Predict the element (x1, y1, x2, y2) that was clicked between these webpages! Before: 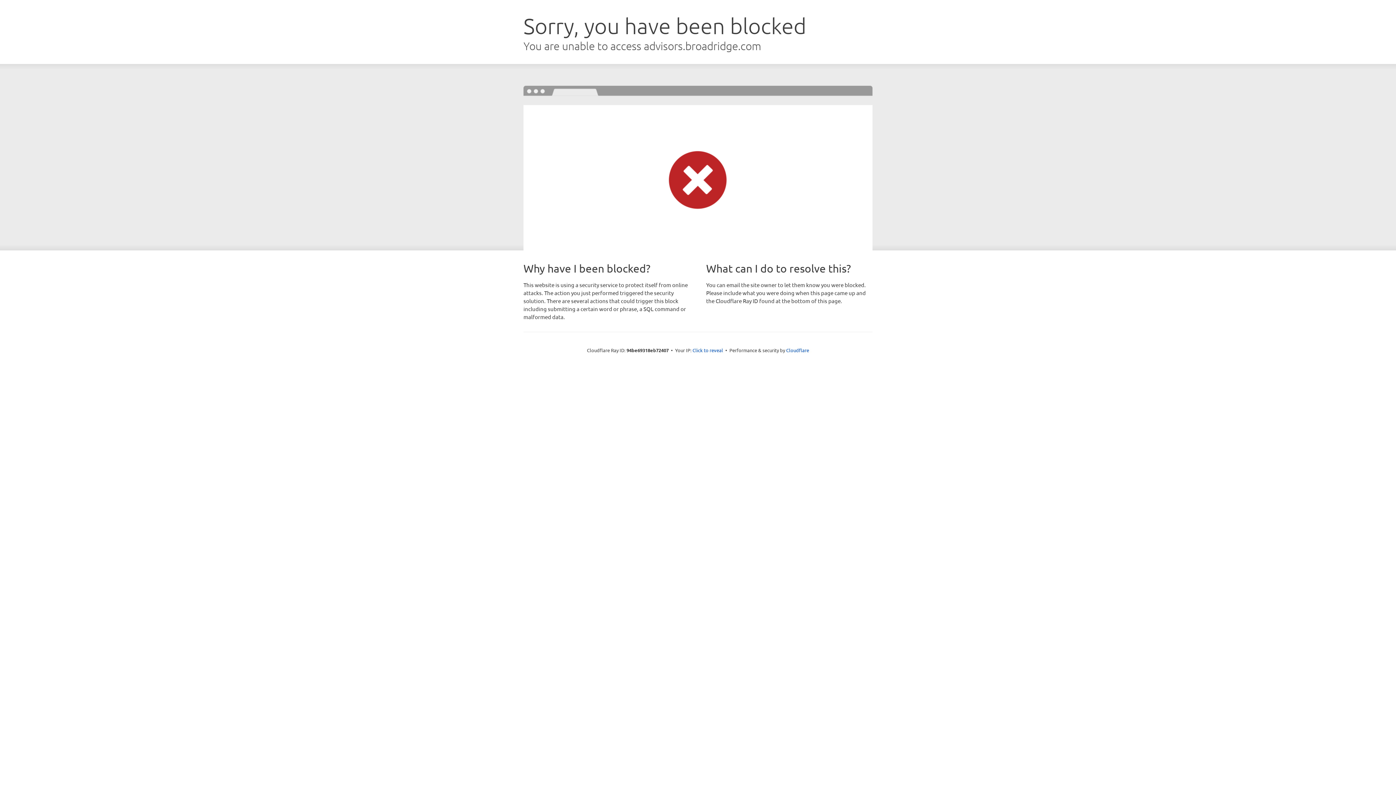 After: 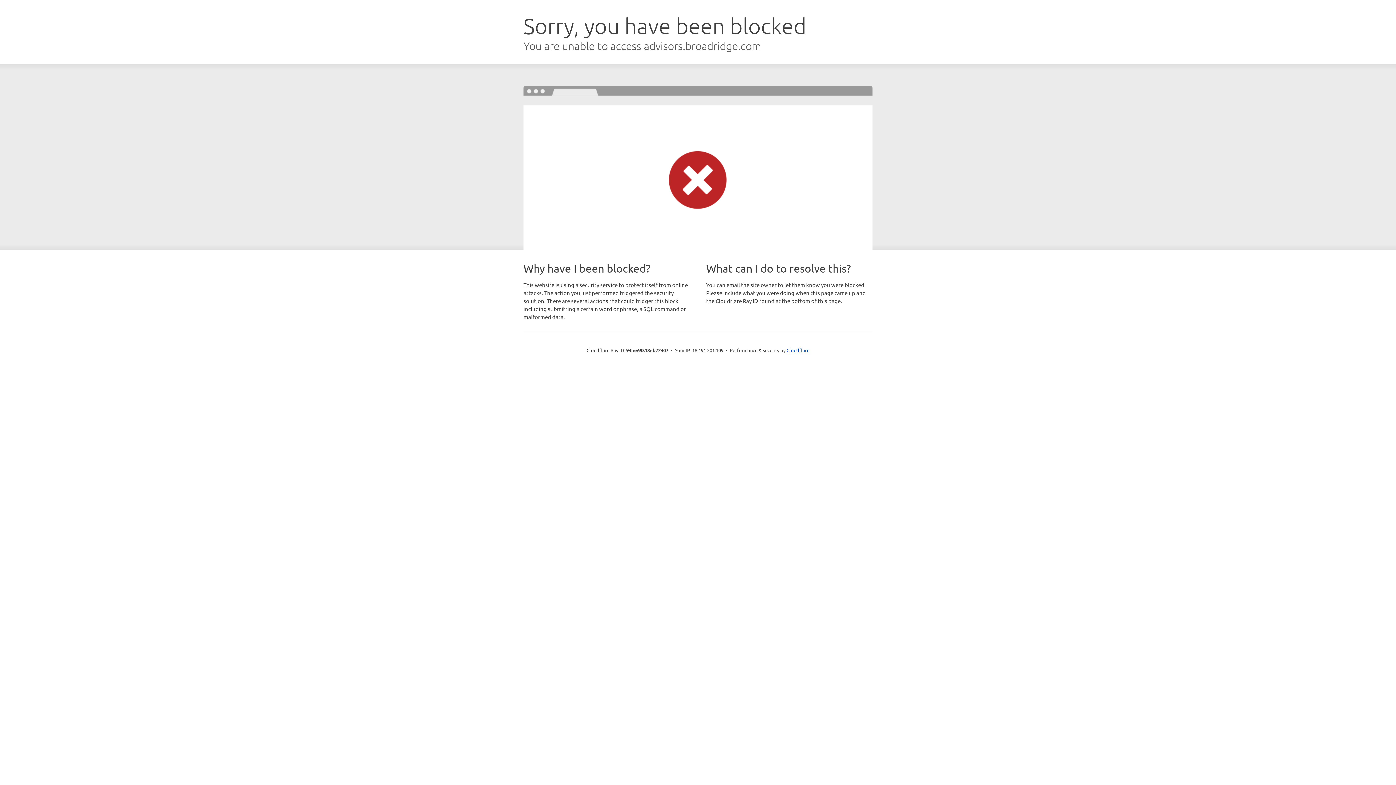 Action: label: Click to reveal bbox: (692, 346, 723, 353)